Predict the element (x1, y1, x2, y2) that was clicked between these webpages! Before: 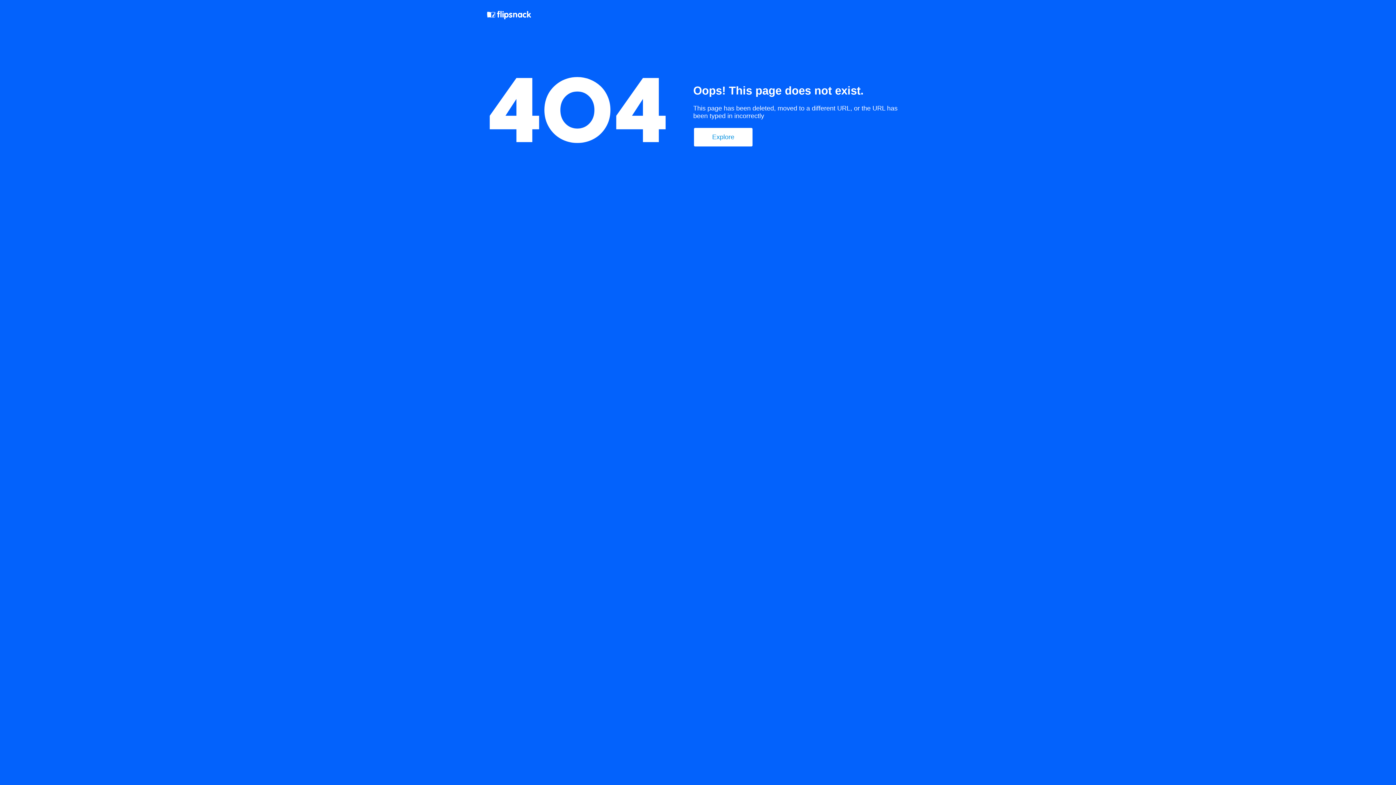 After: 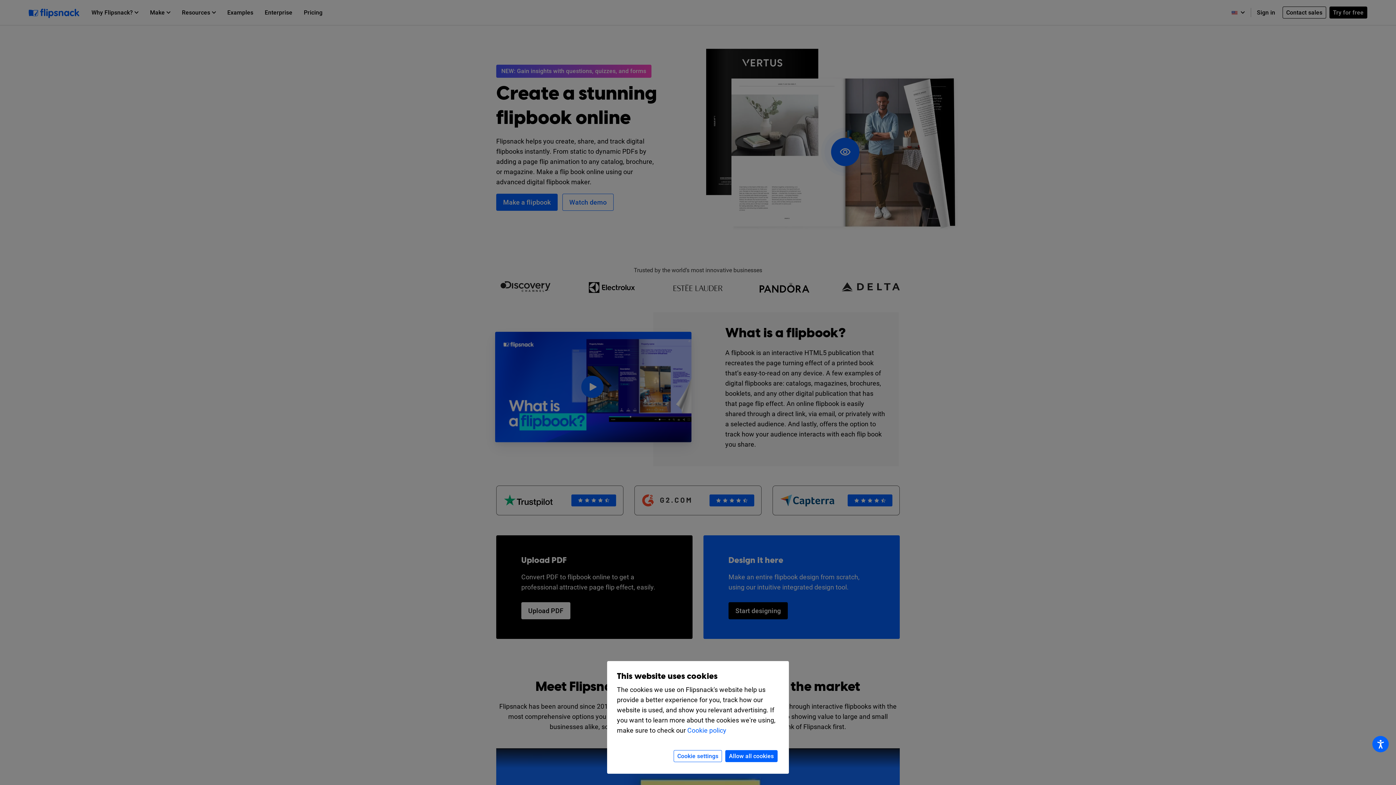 Action: bbox: (487, 10, 532, 21)